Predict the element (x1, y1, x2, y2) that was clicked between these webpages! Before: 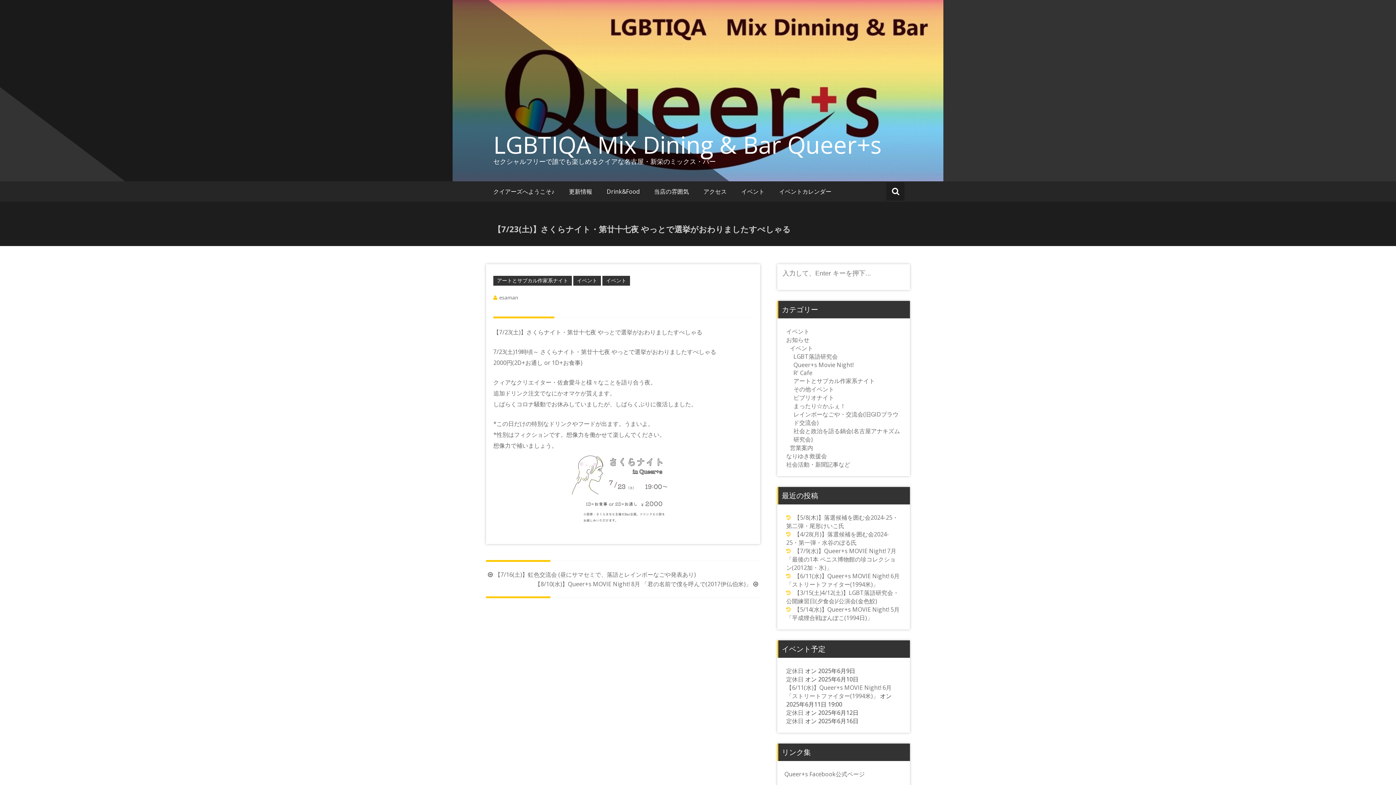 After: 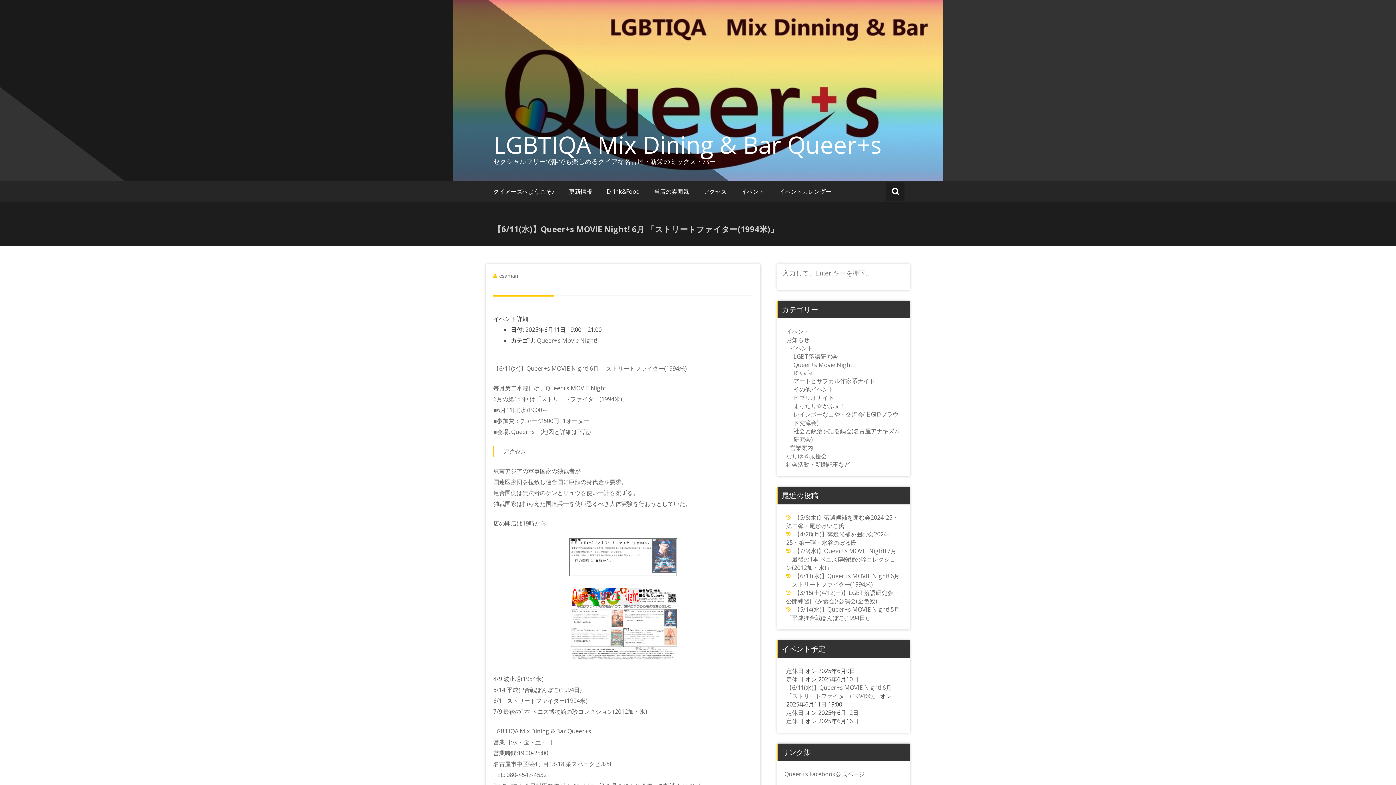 Action: bbox: (786, 684, 891, 700) label: 【6/11(水)】Queer+s MOVIE Night! 6月 「ストリートファイター(1994米)」